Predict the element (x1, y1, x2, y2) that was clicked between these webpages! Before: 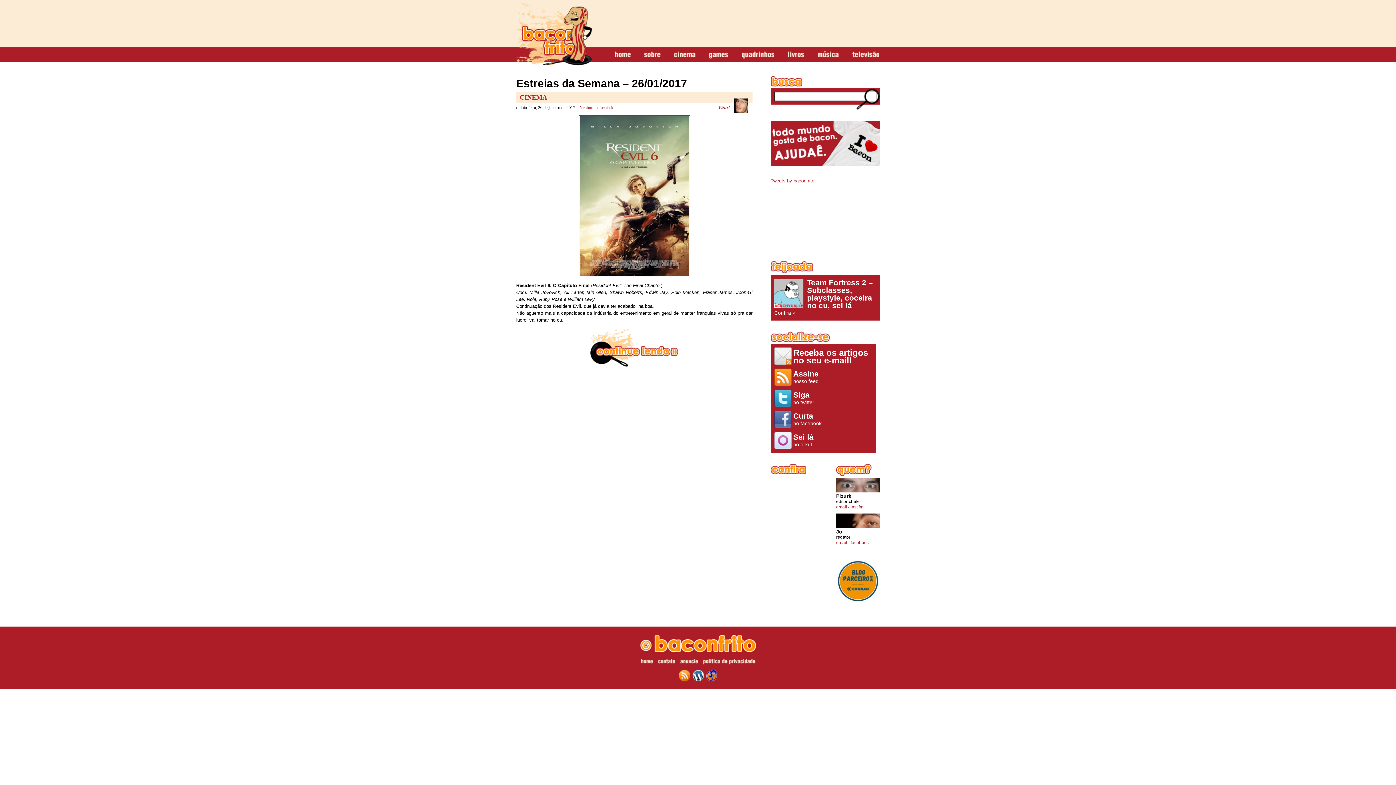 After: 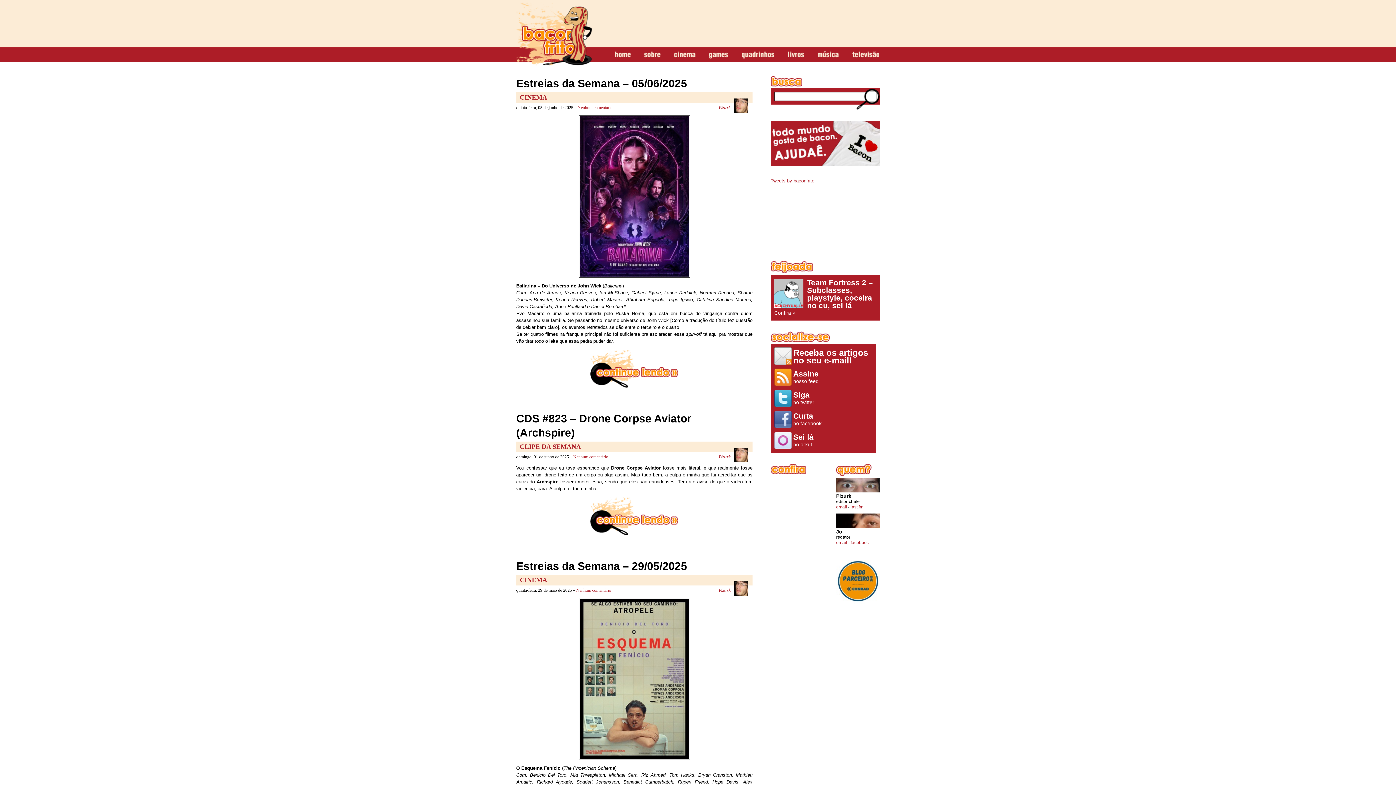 Action: bbox: (718, 105, 730, 110) label: Pizurk